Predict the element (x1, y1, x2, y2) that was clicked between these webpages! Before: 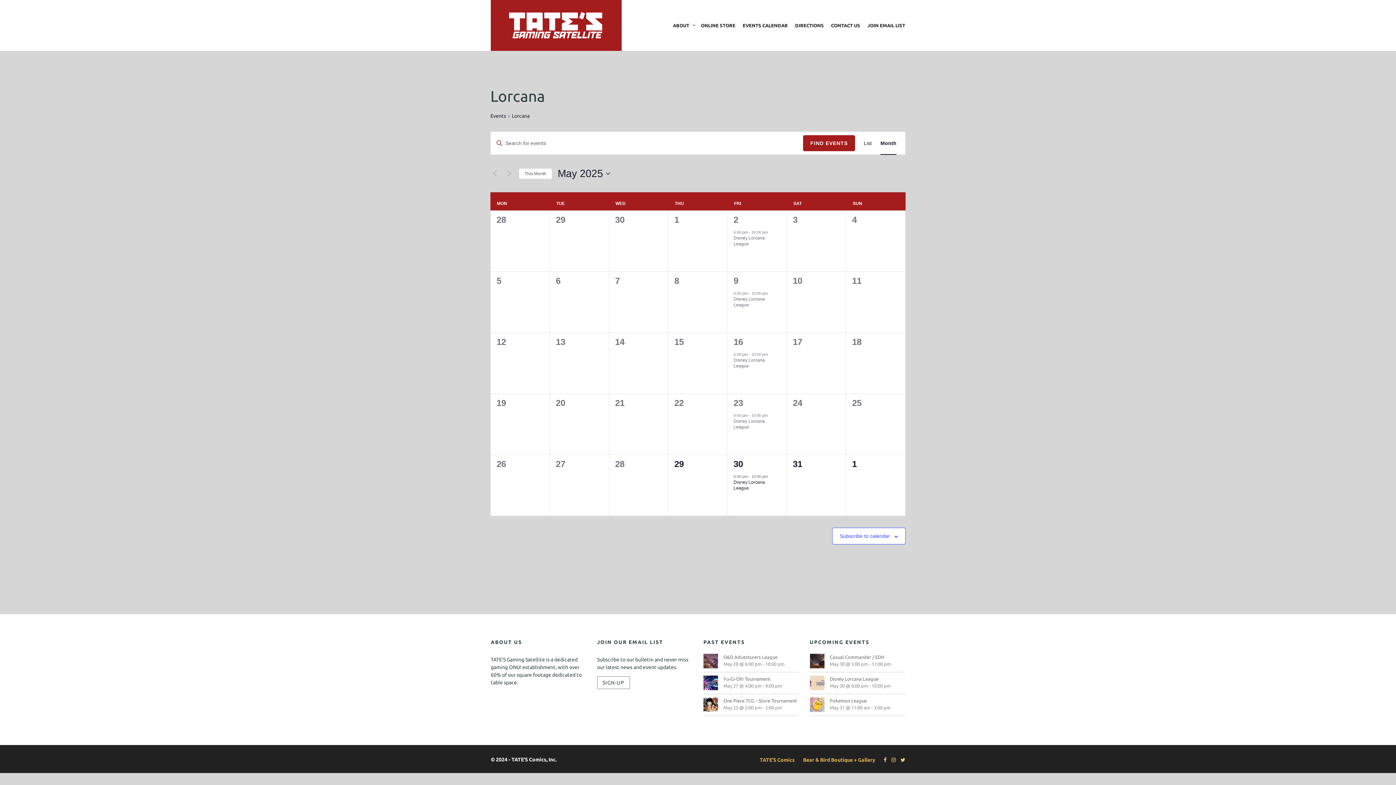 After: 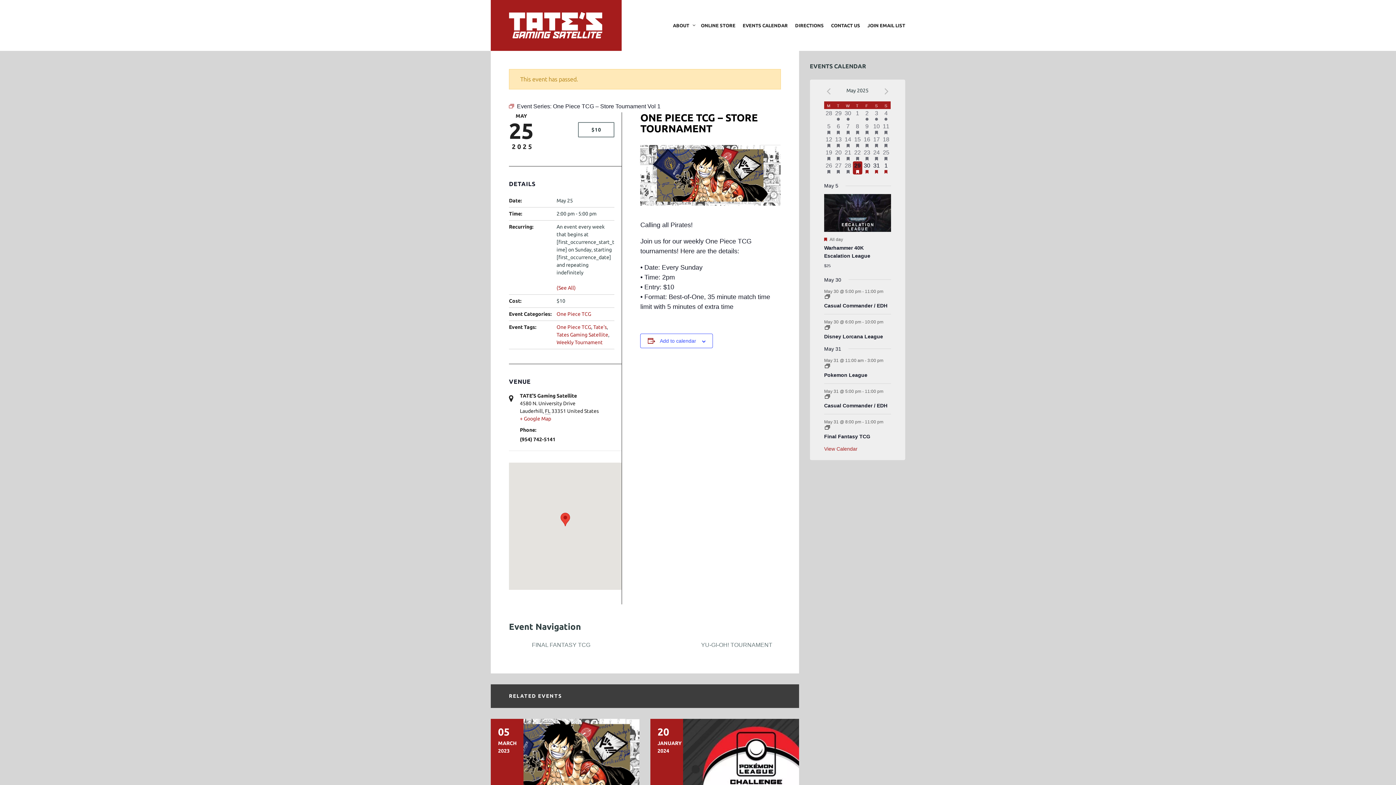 Action: label: One Piece TCG – Store Tournament bbox: (723, 697, 799, 704)